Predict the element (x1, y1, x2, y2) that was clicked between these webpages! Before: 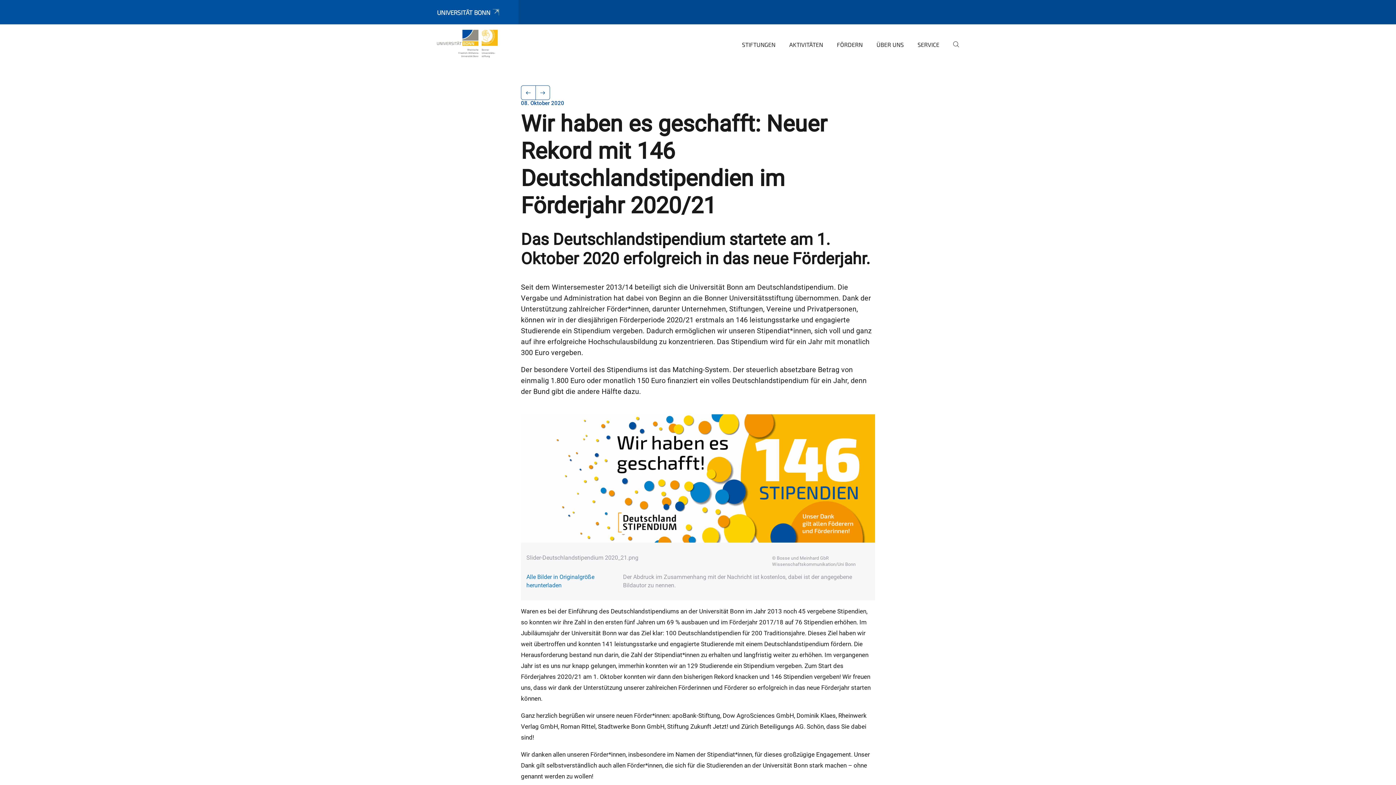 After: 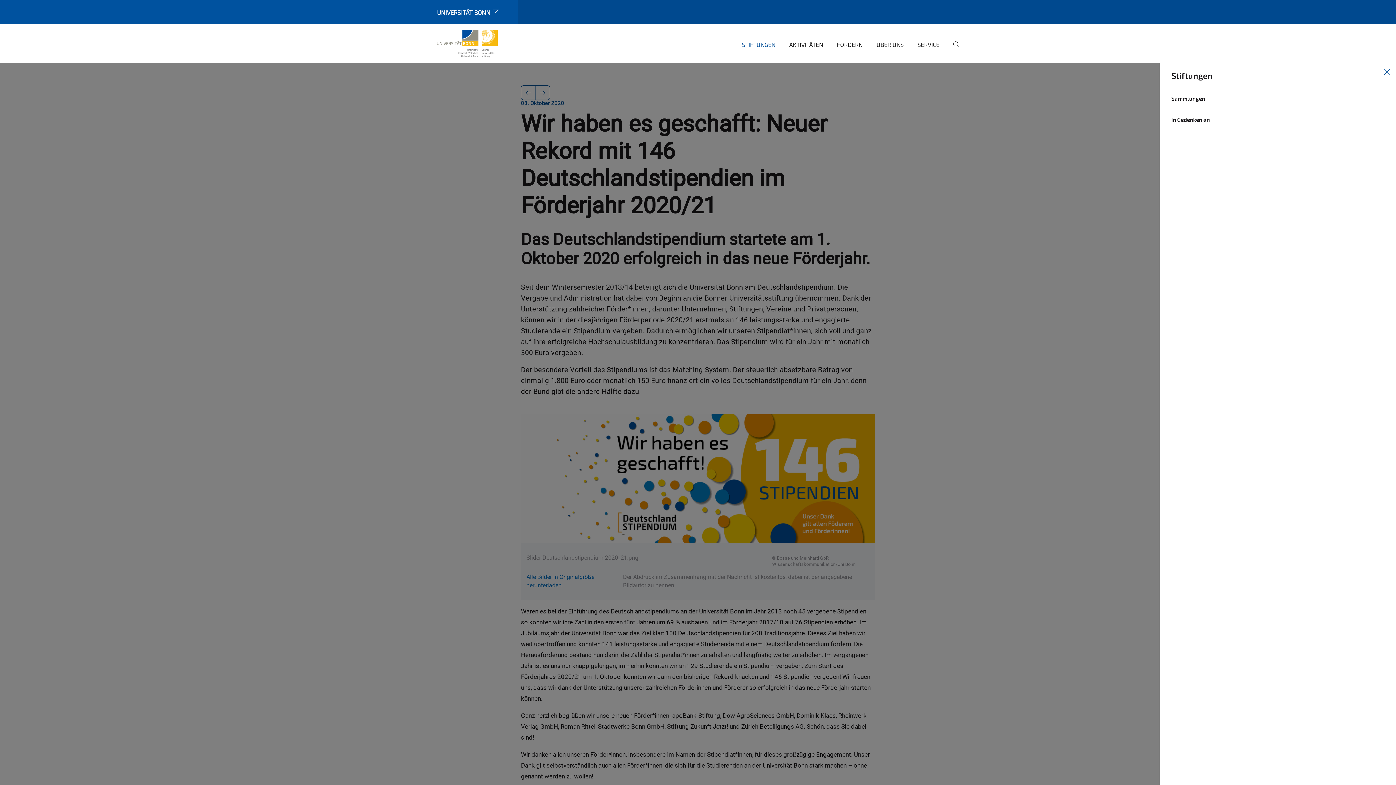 Action: label: STIFTUNGEN bbox: (736, 35, 775, 63)